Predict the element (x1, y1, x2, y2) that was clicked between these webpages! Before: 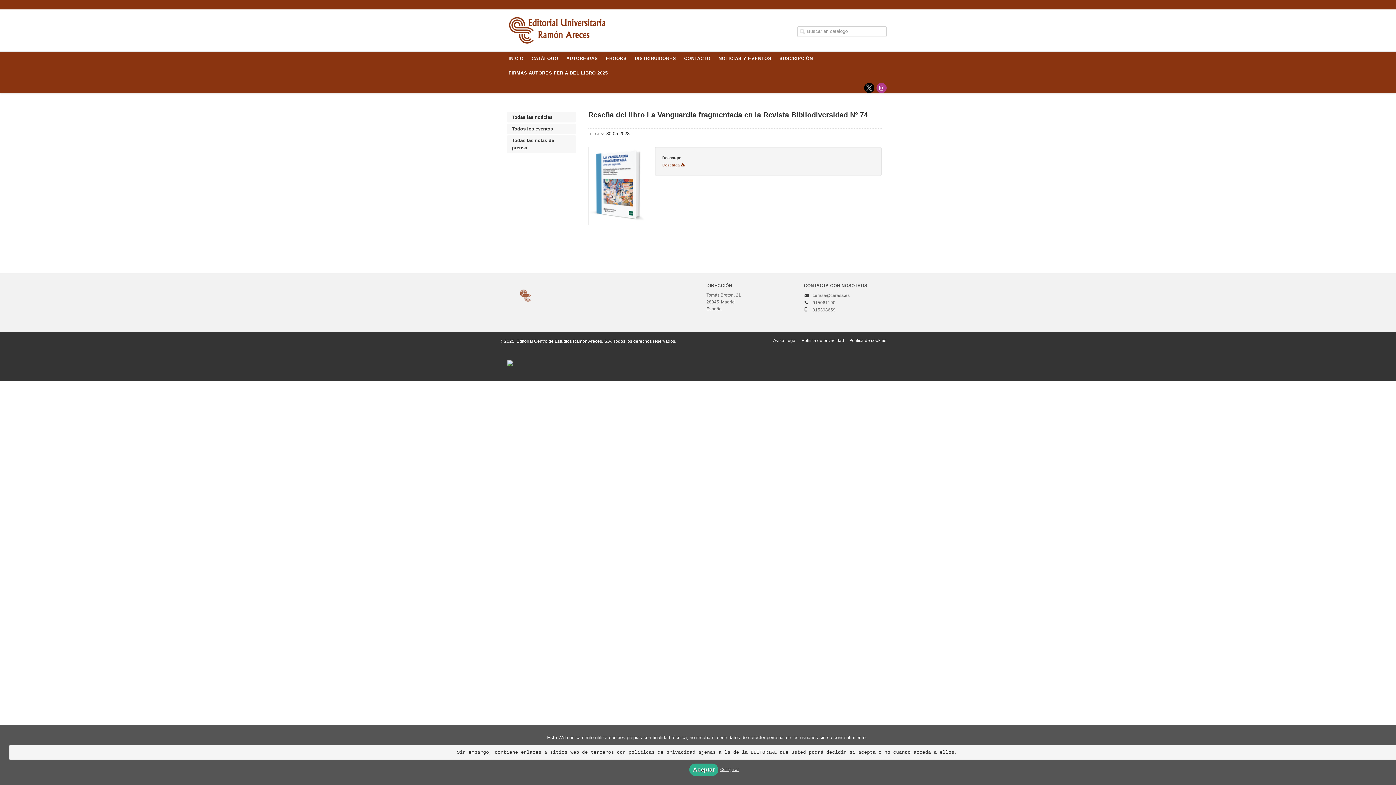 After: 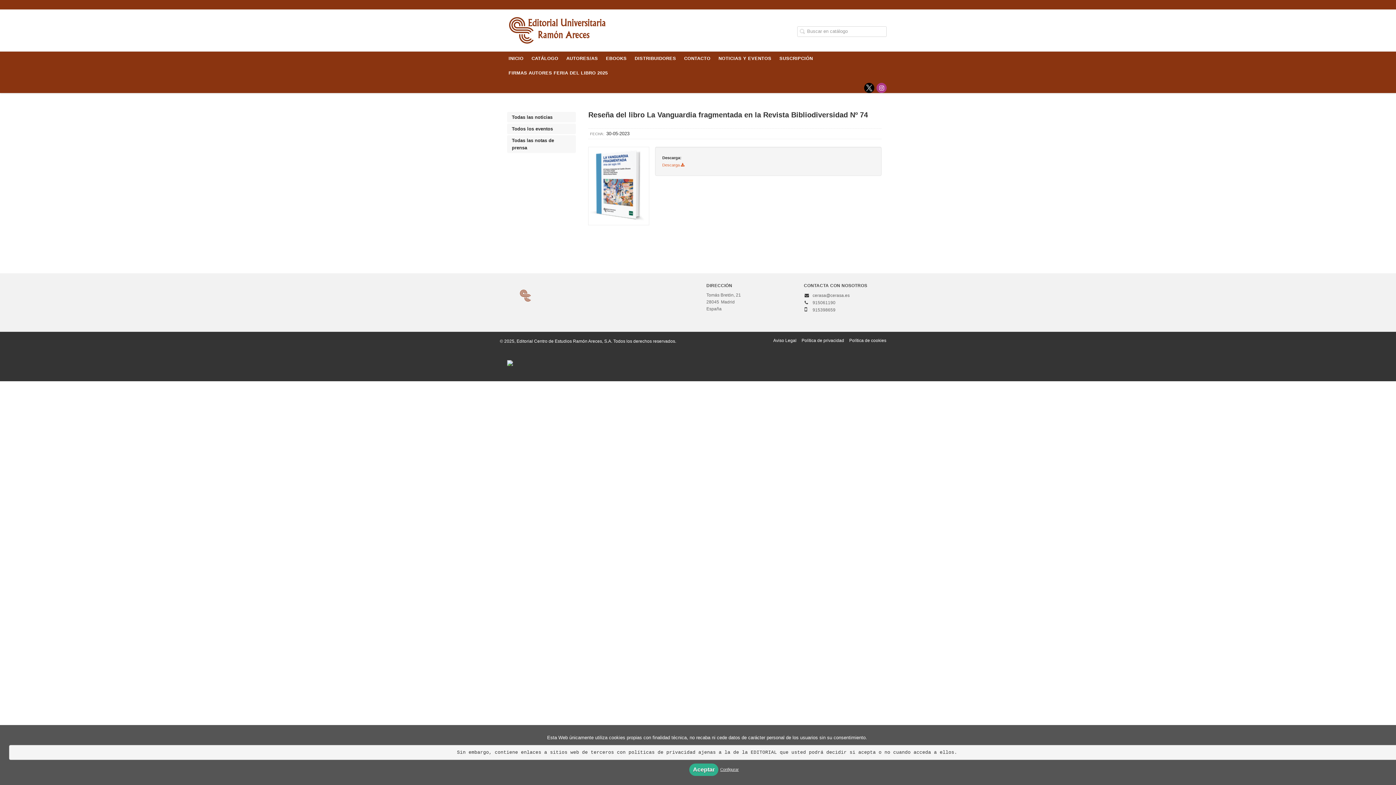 Action: label: Descarga  bbox: (662, 162, 684, 167)